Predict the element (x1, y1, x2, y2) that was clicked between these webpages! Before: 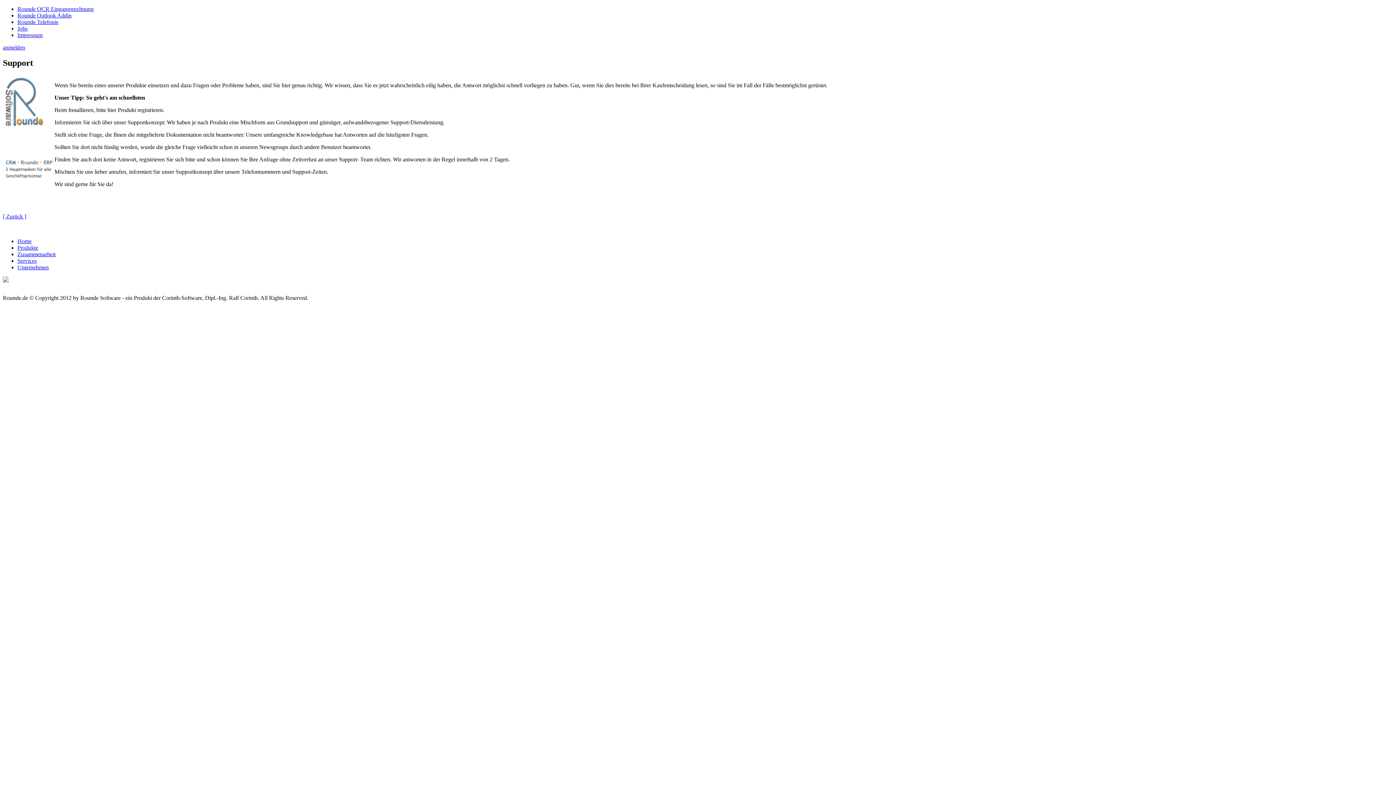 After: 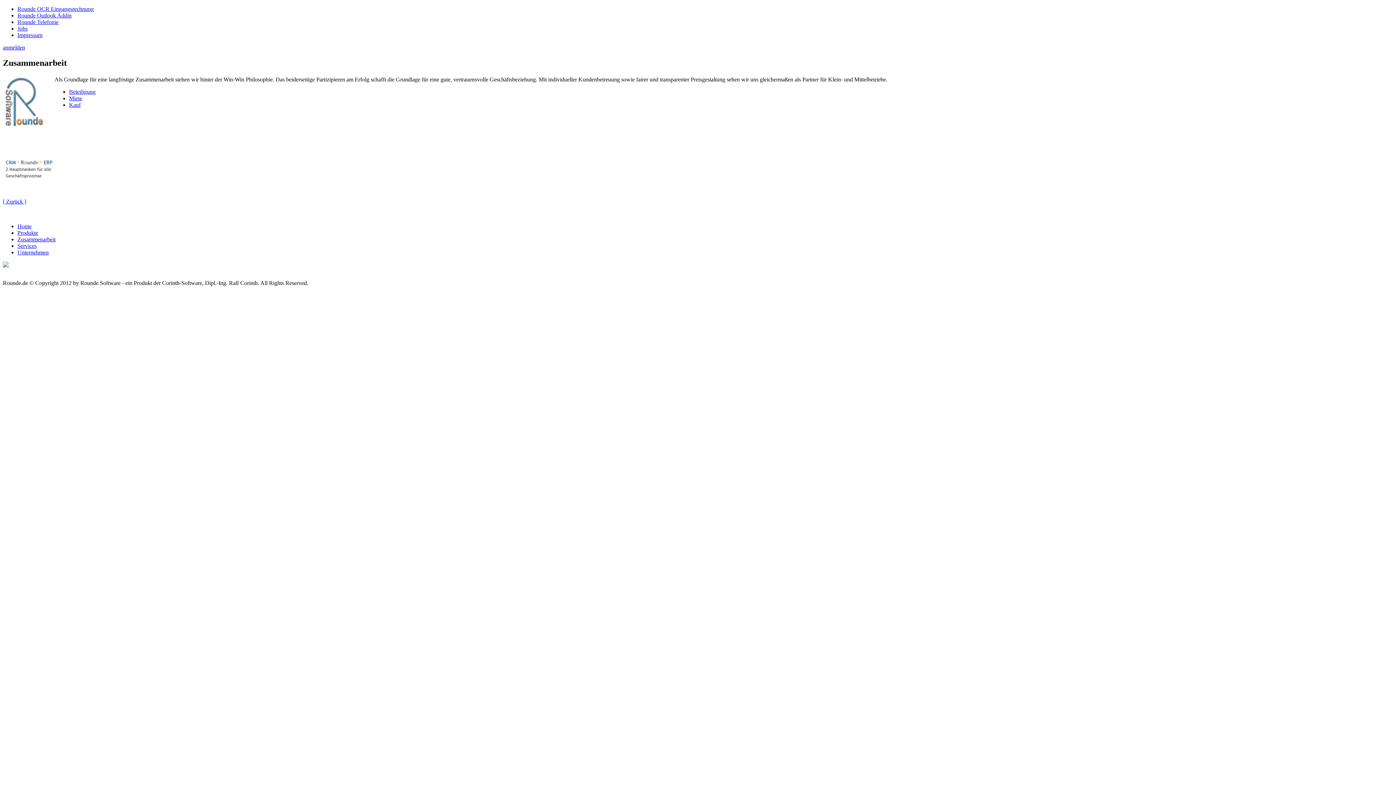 Action: bbox: (17, 251, 55, 257) label: Zusammenarbeit